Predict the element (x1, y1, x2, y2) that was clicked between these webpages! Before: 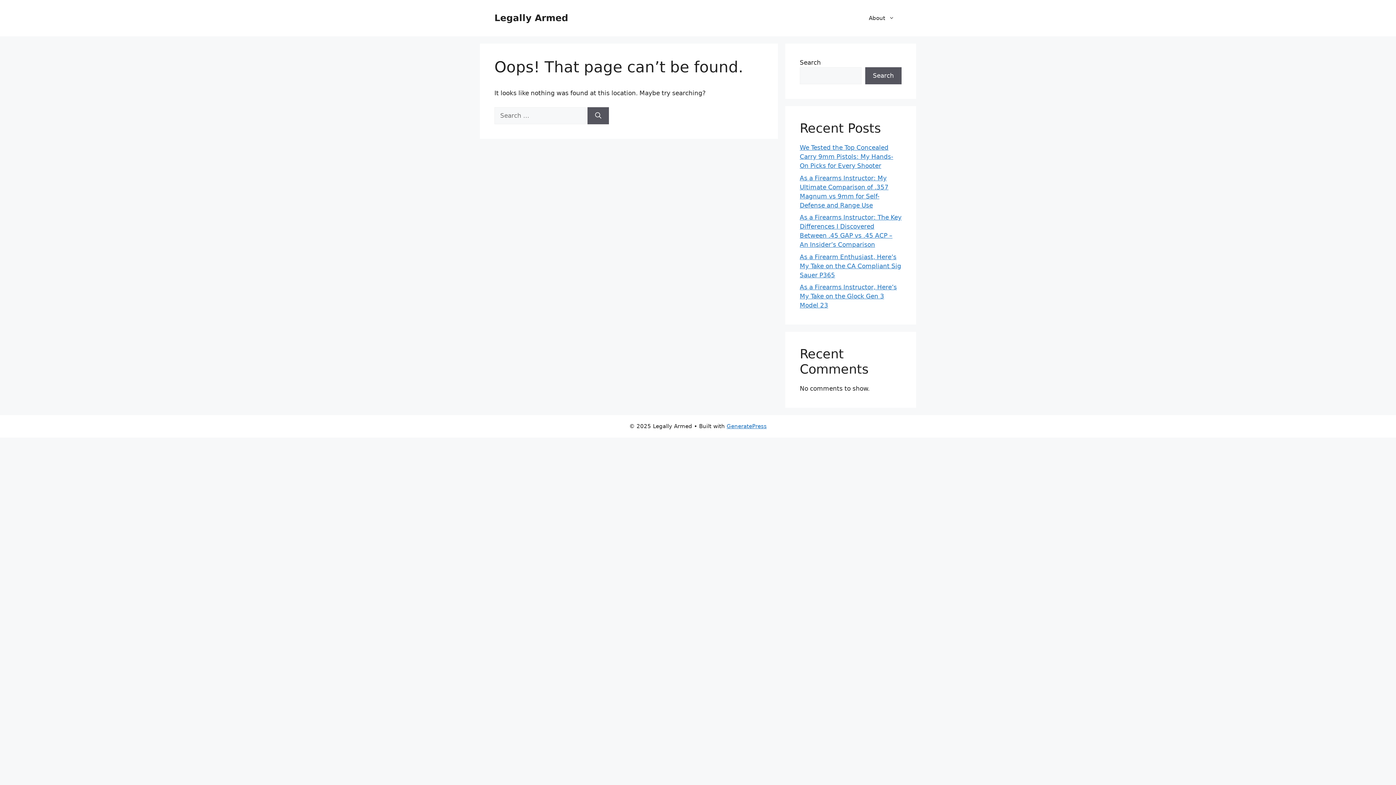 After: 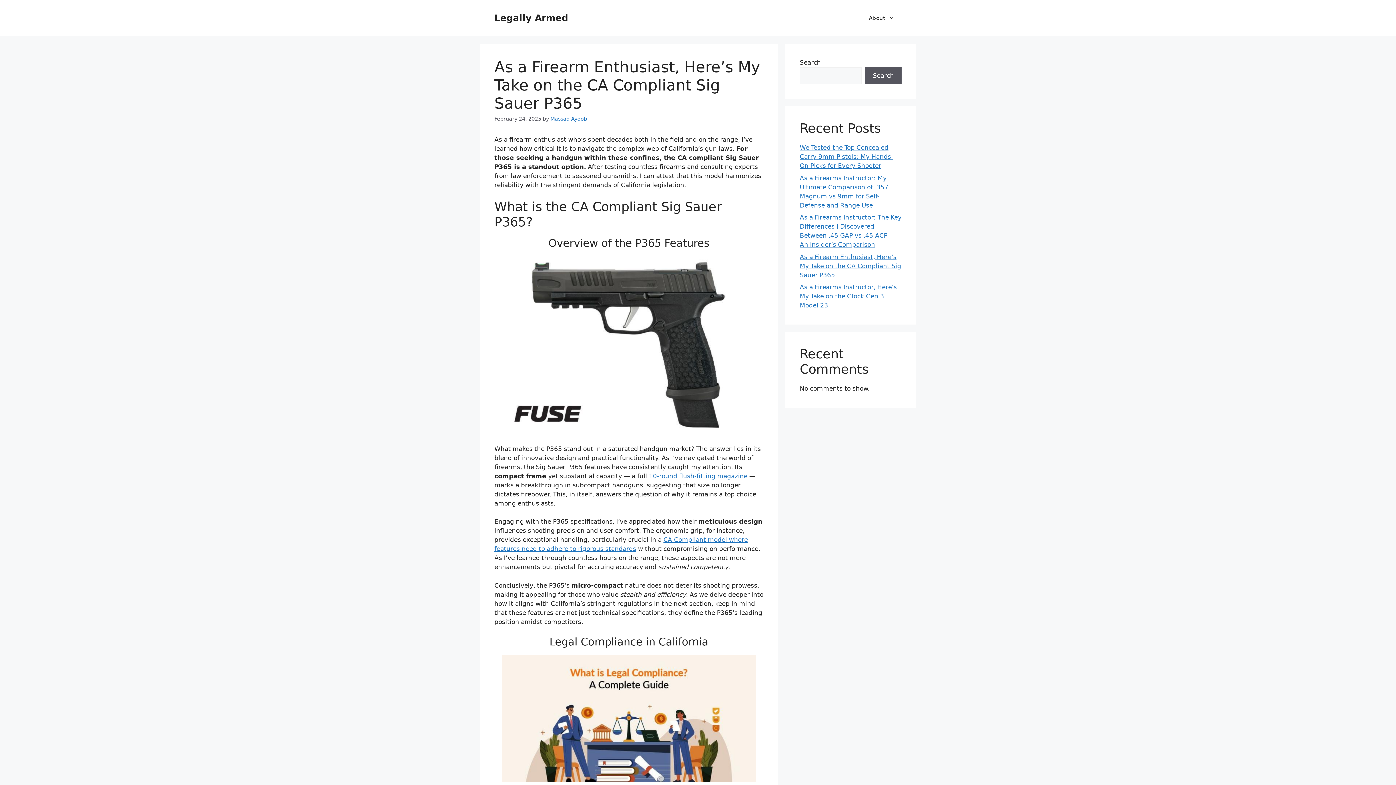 Action: bbox: (800, 253, 901, 278) label: As a Firearm Enthusiast, Here’s My Take on the CA Compliant Sig Sauer P365